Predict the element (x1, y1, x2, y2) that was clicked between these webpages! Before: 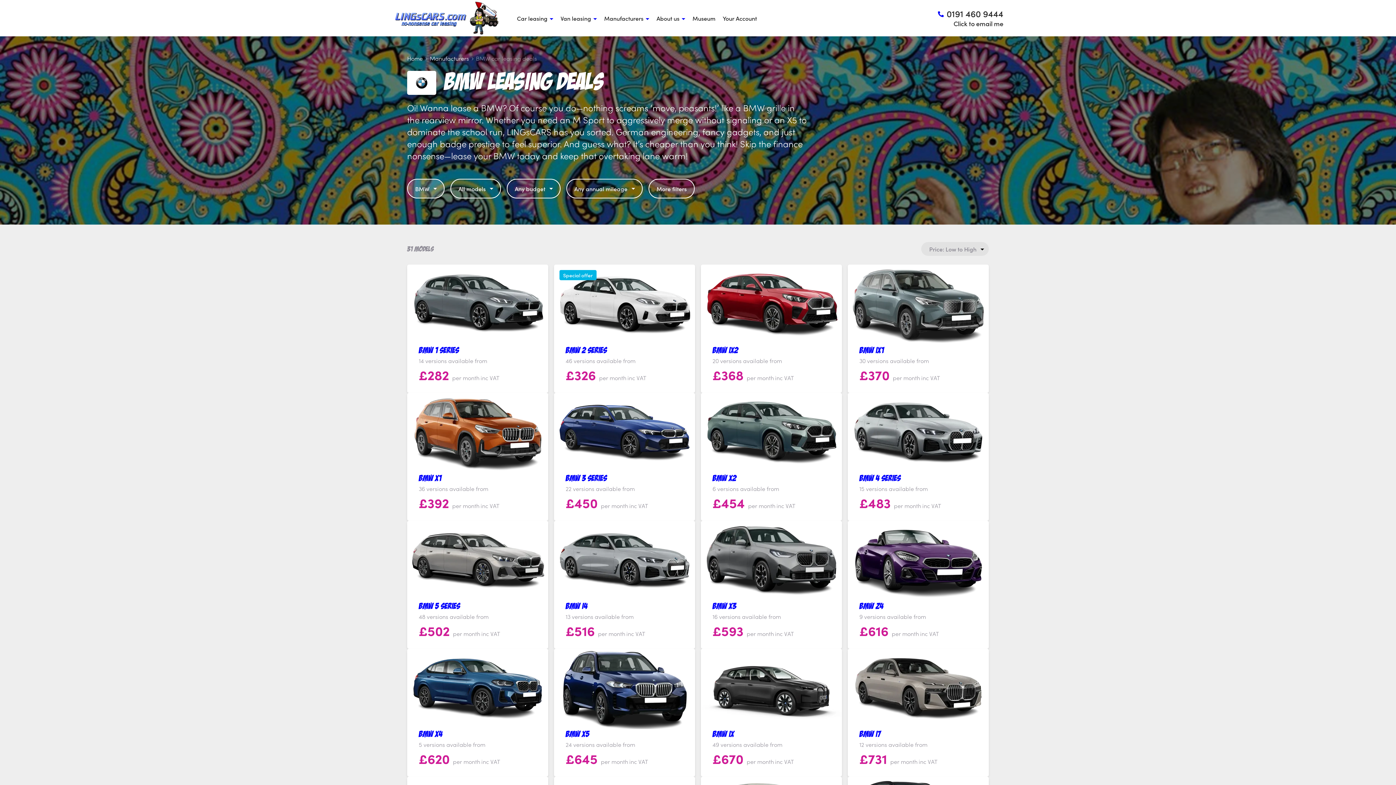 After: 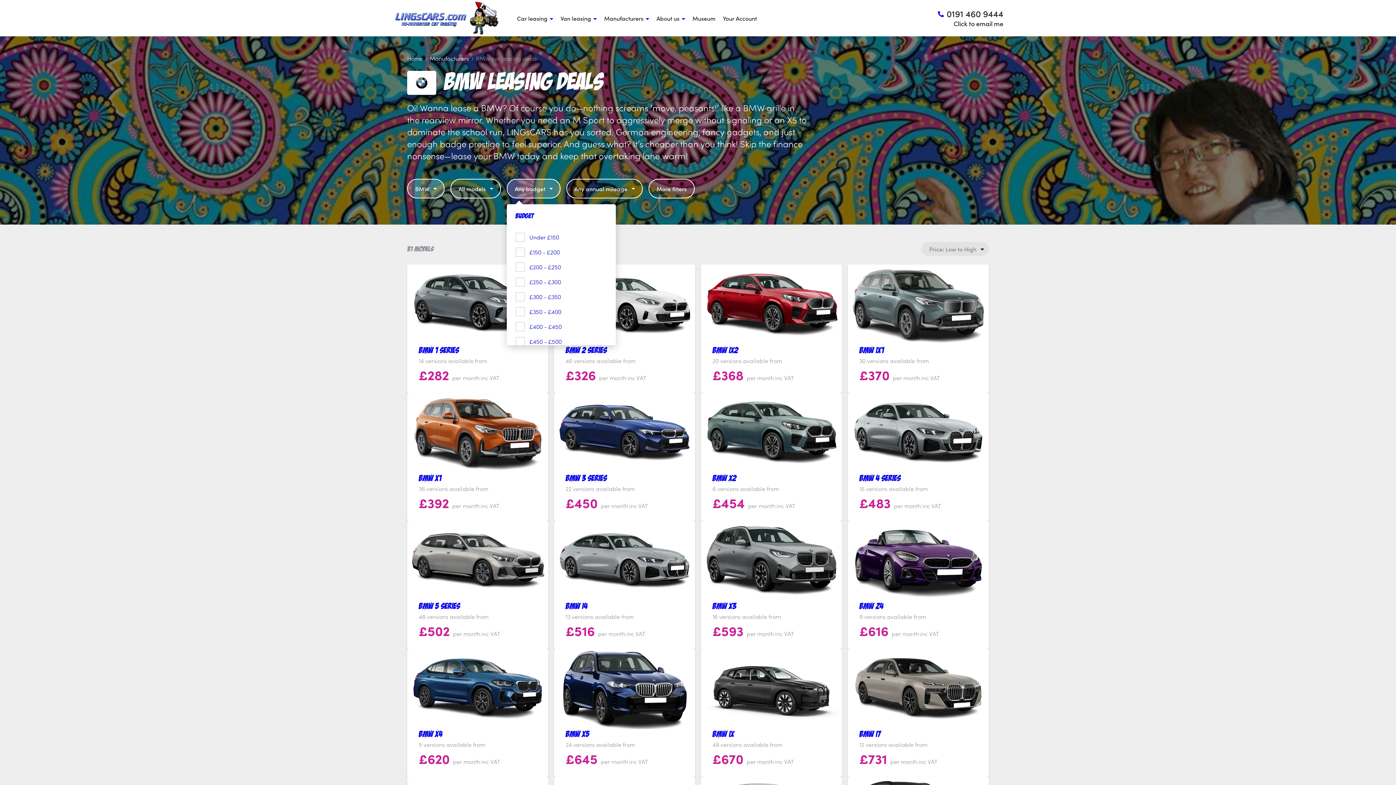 Action: label: Any budget bbox: (506, 179, 560, 198)